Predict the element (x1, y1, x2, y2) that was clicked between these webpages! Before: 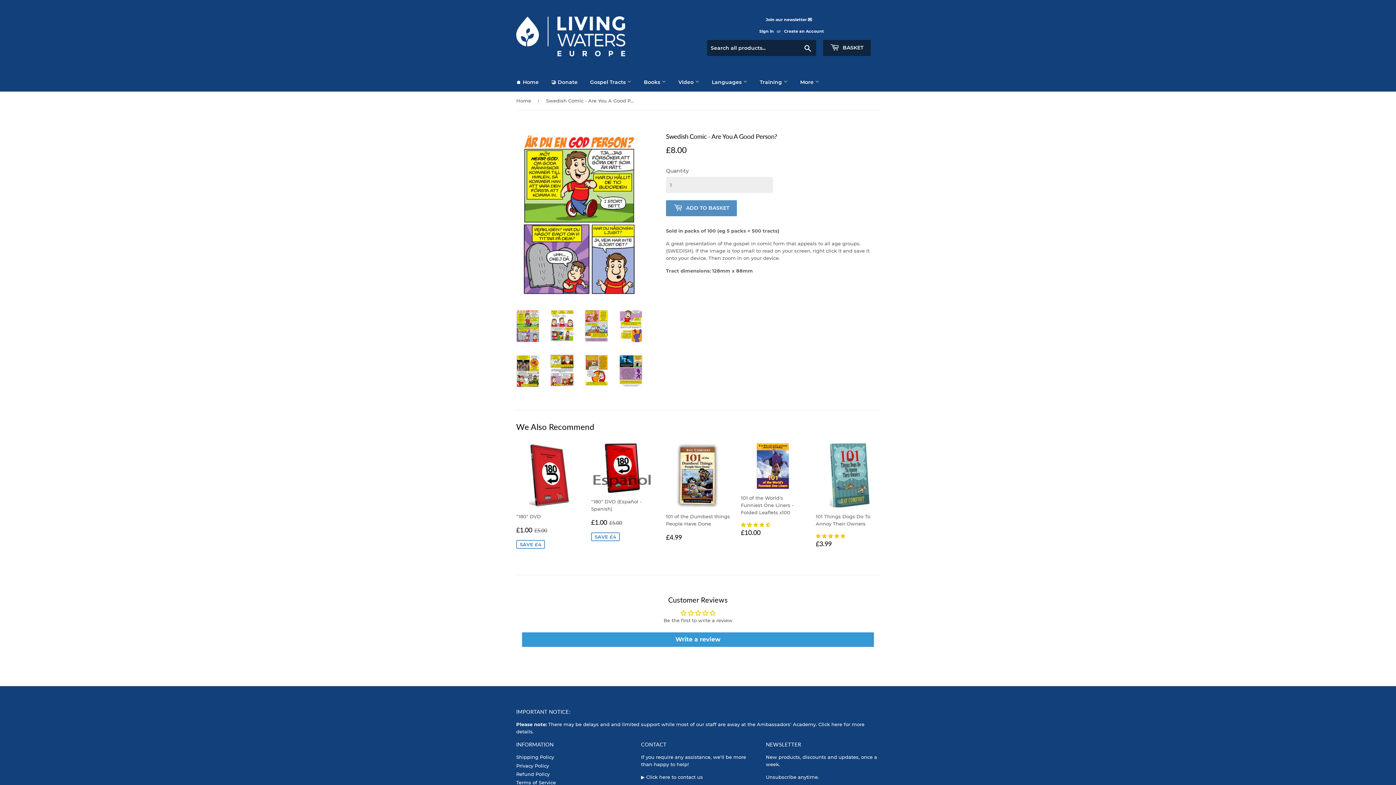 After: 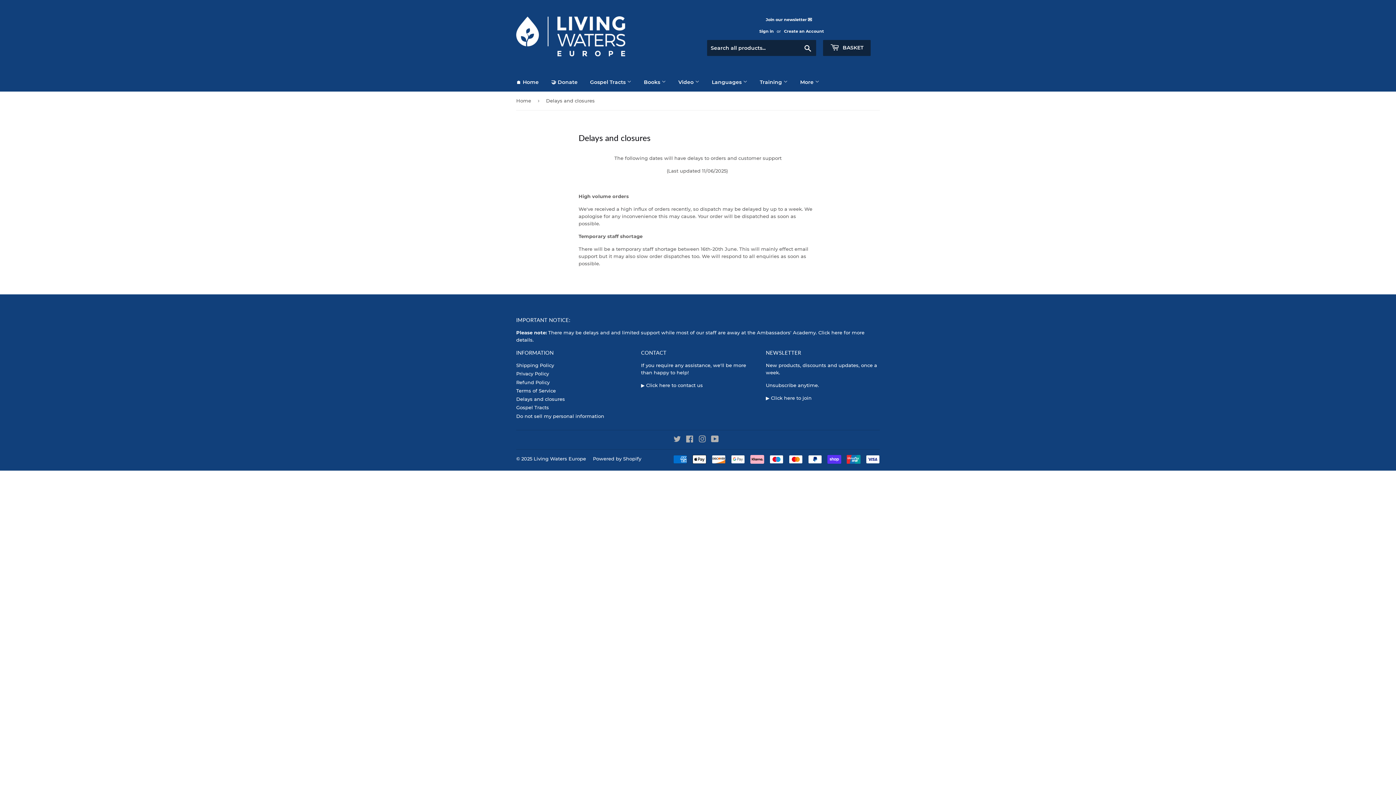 Action: label: Click here bbox: (818, 721, 842, 727)